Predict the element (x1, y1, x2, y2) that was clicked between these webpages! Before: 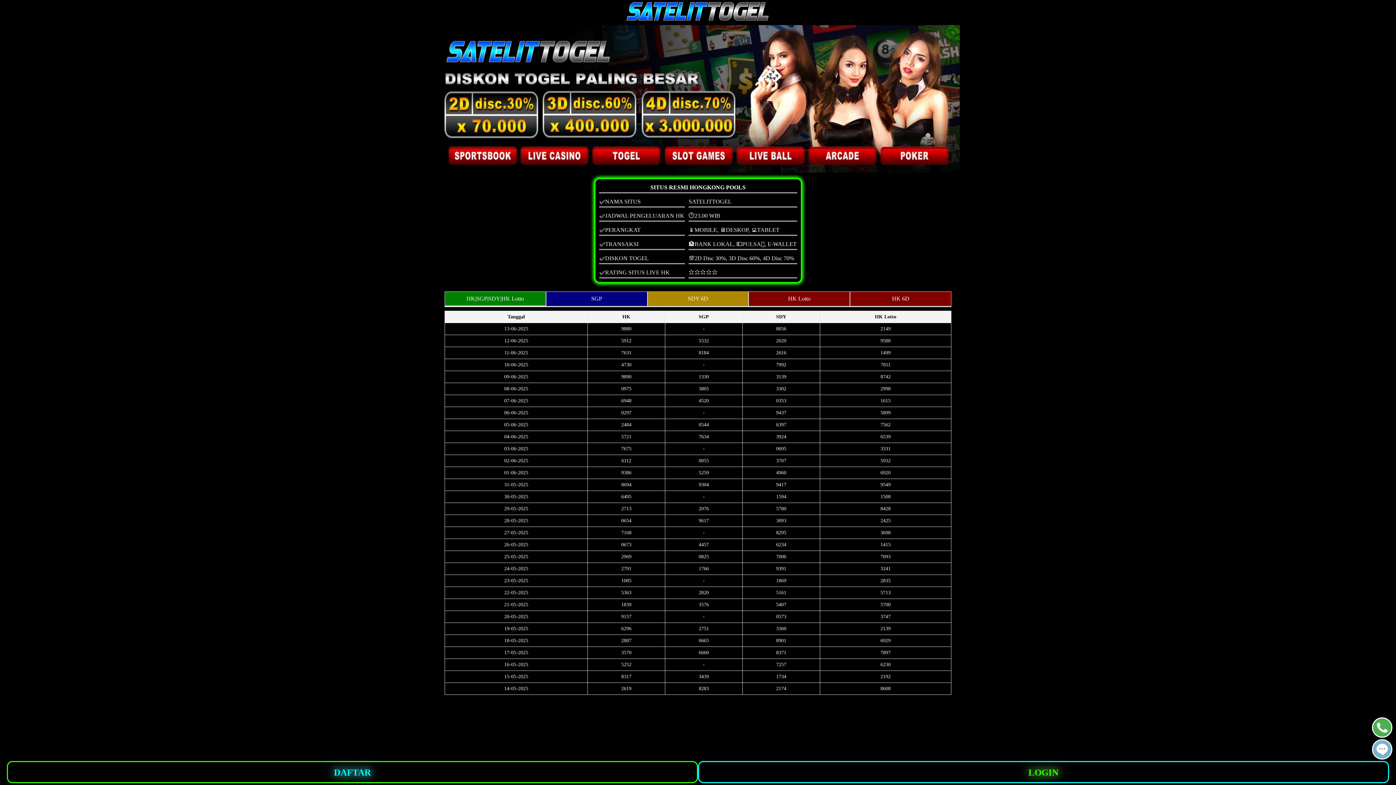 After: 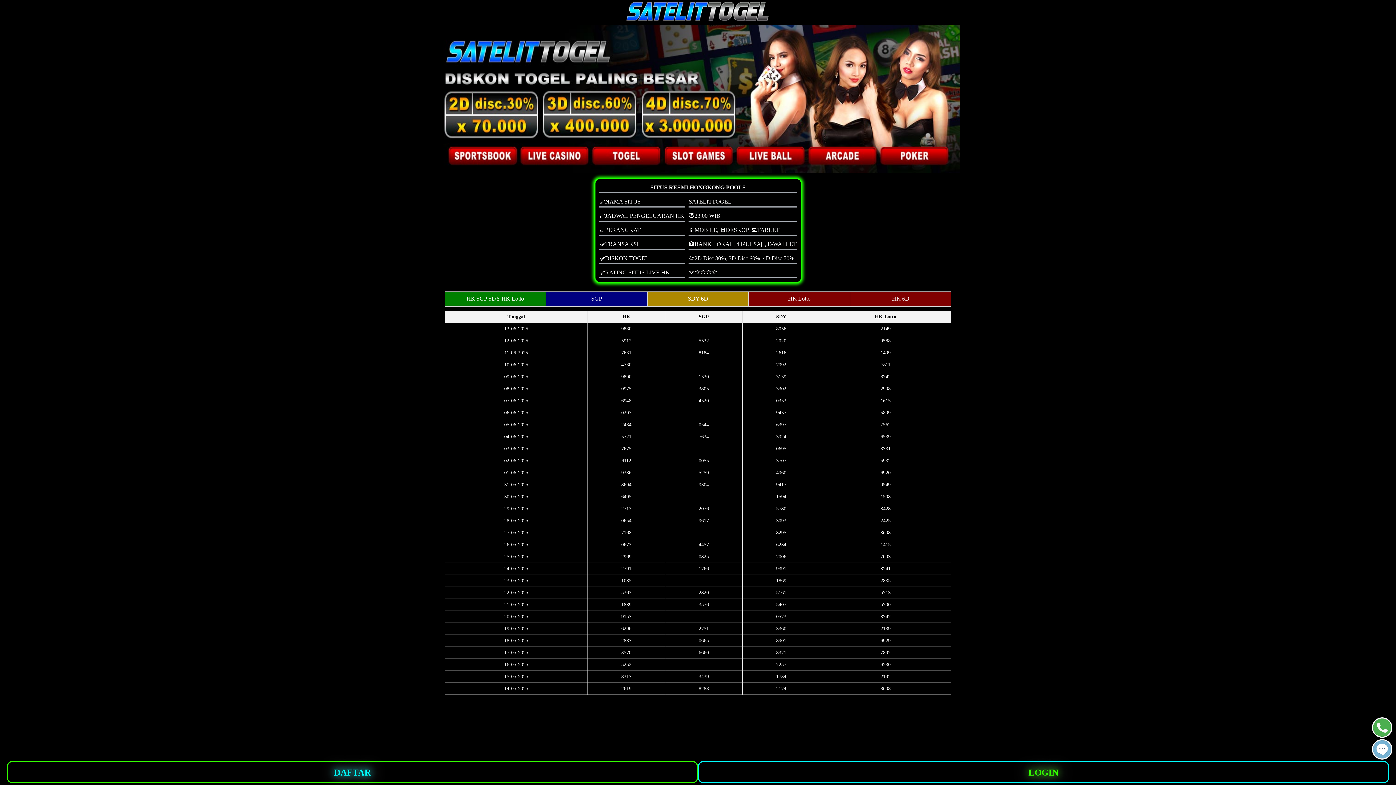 Action: bbox: (436, 25, 960, 172)